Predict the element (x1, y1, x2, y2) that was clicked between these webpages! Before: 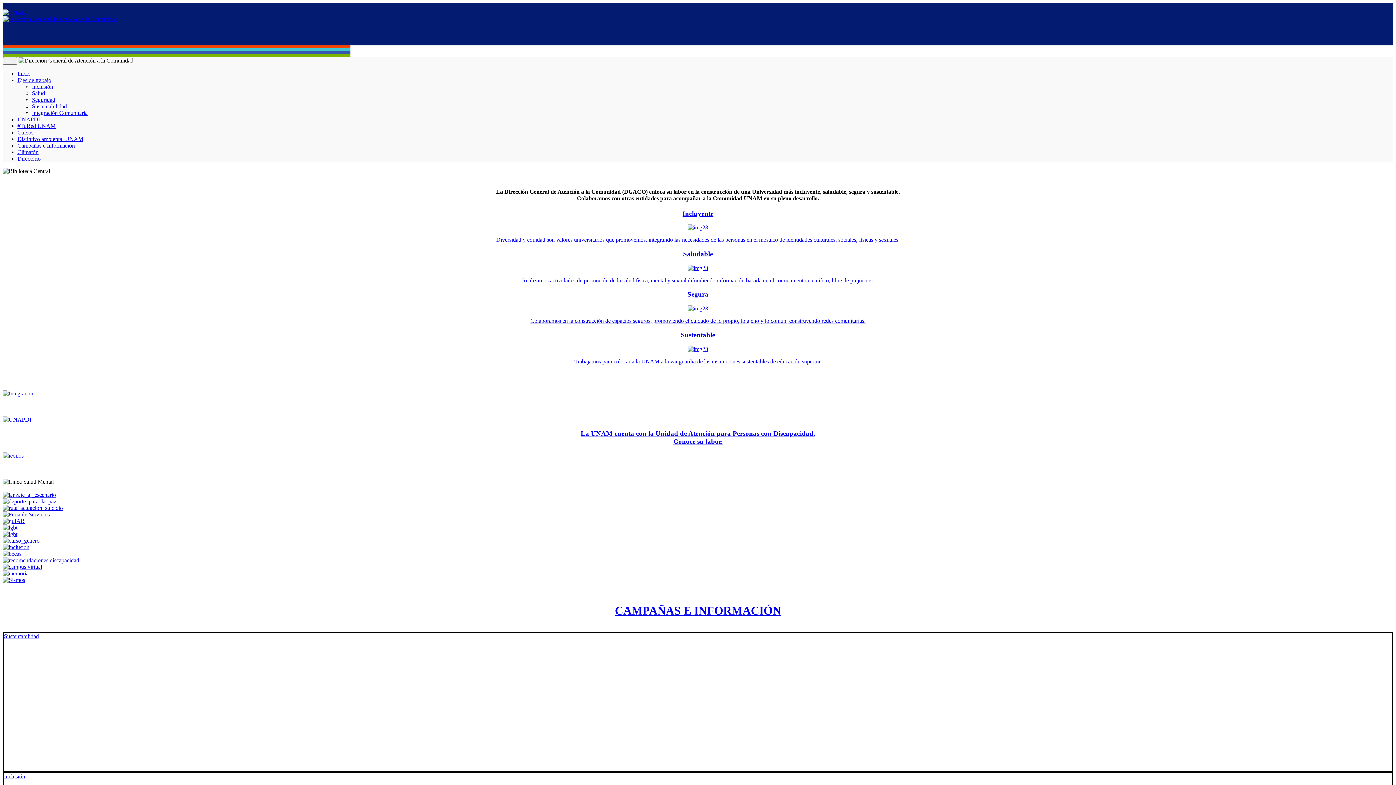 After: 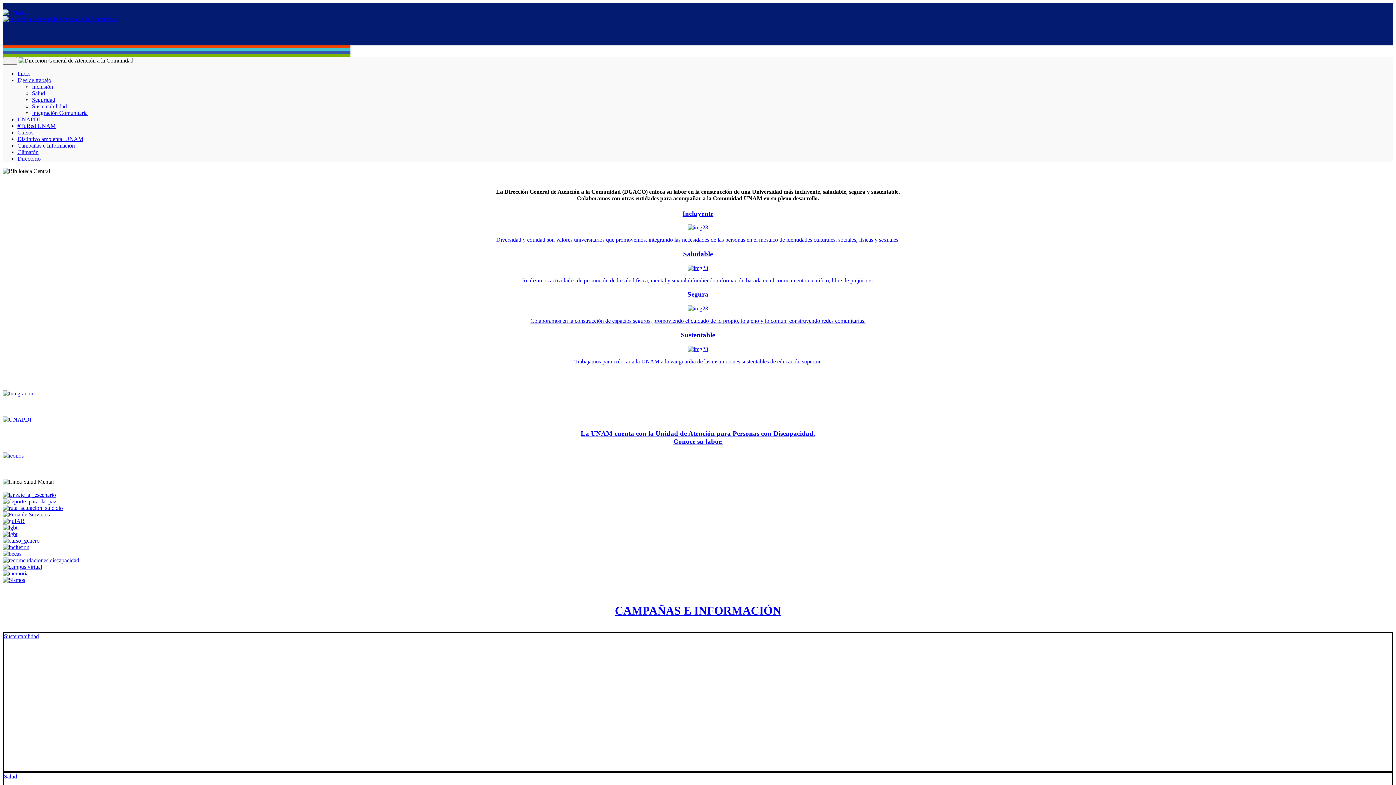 Action: label: Distintivo ambiental UNAM bbox: (17, 136, 83, 142)